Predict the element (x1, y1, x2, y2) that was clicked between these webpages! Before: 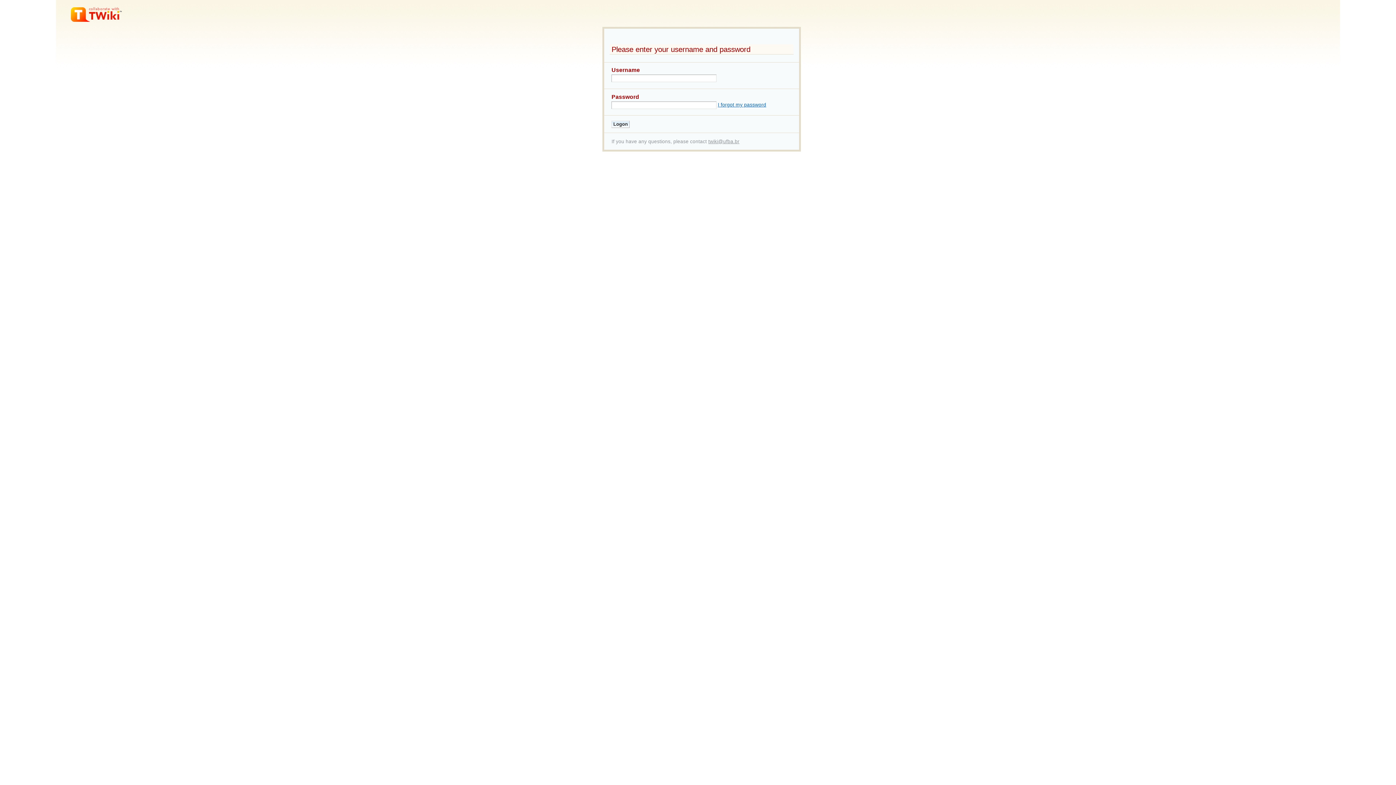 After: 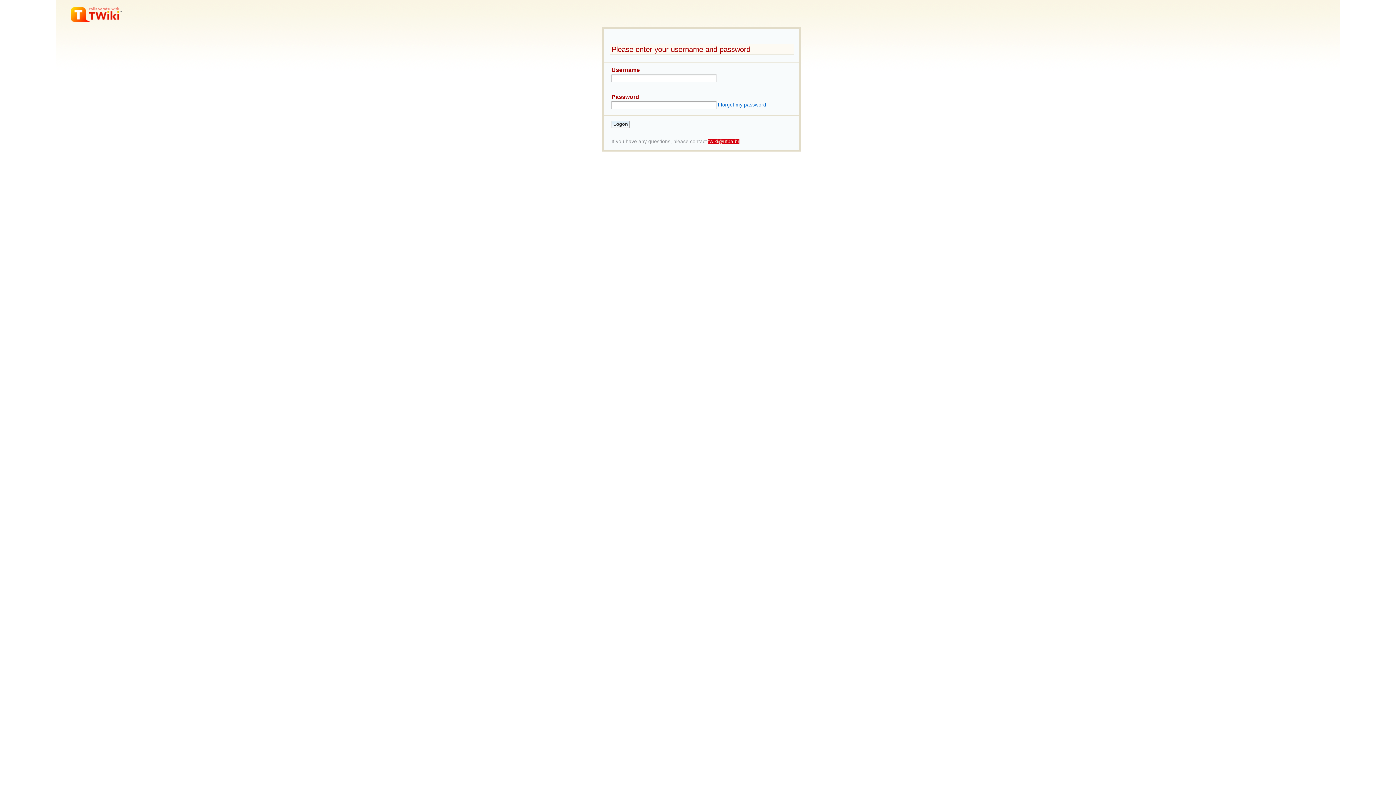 Action: bbox: (708, 138, 739, 144) label: twiki@ufba.br